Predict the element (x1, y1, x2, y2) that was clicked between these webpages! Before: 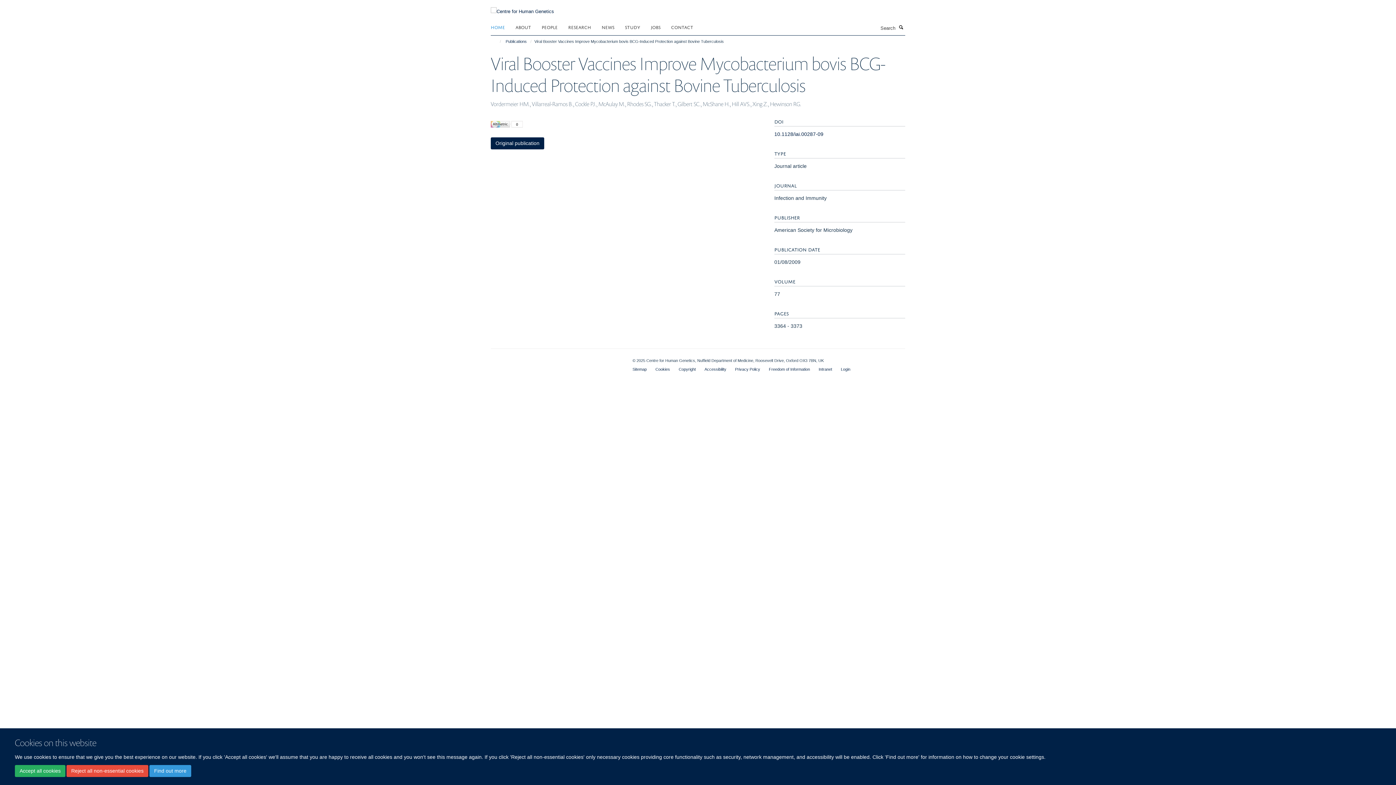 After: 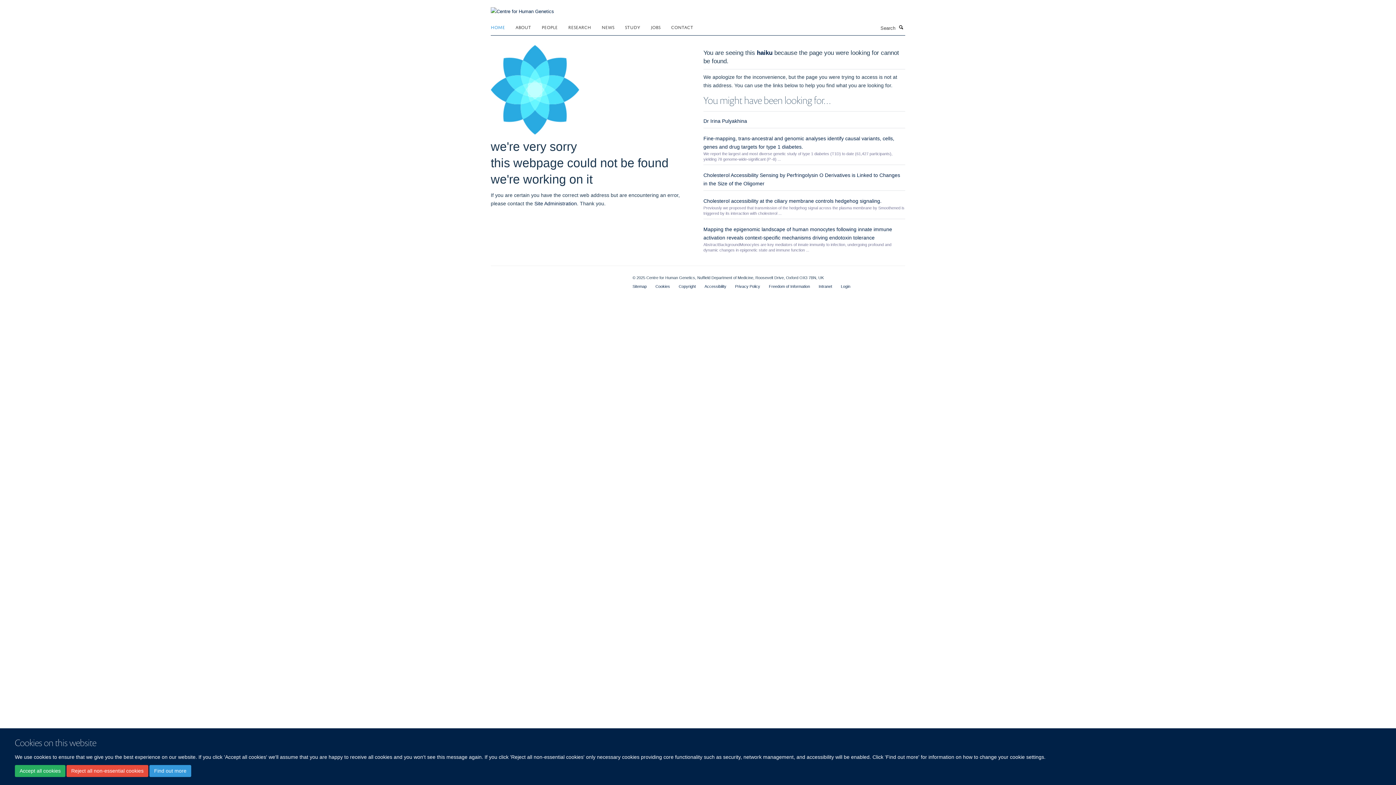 Action: bbox: (704, 367, 726, 371) label: Accessibility